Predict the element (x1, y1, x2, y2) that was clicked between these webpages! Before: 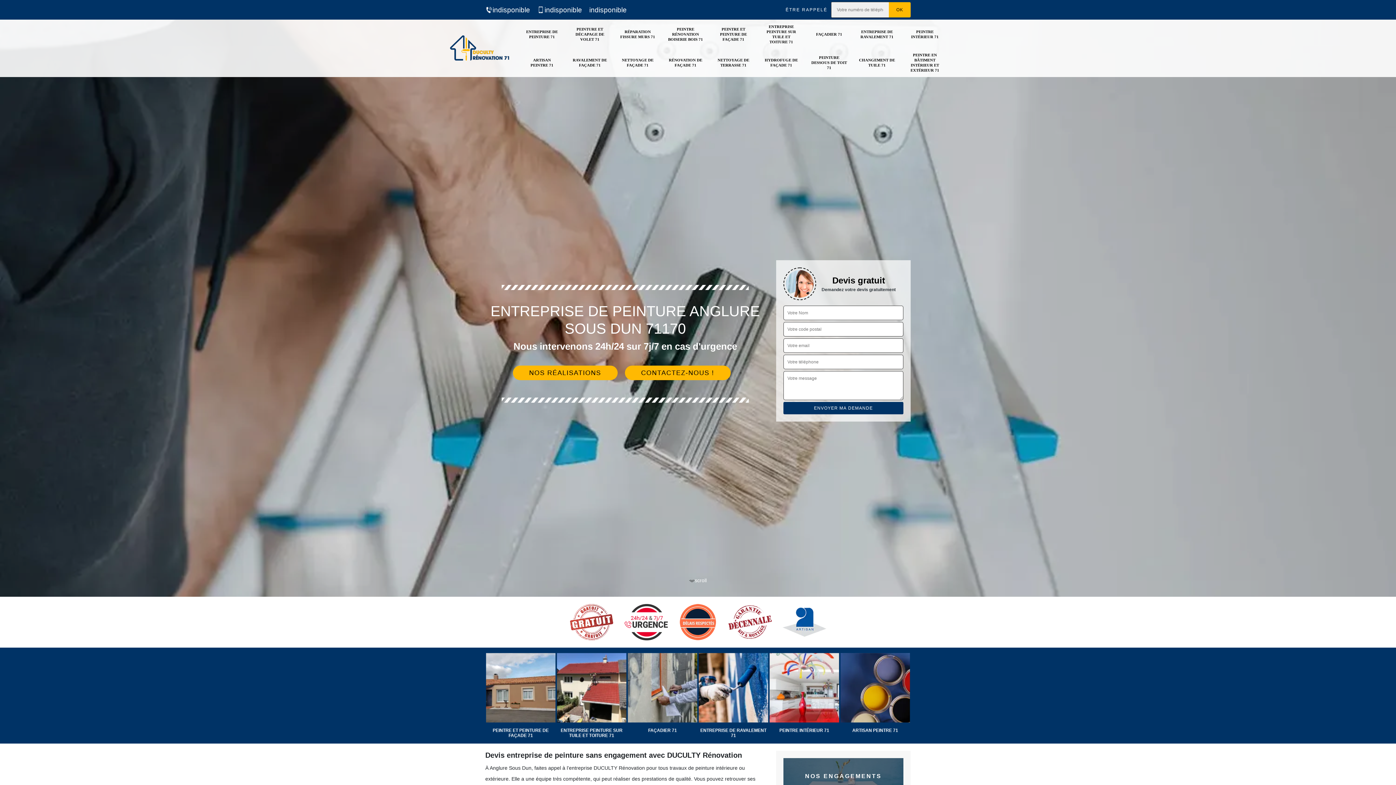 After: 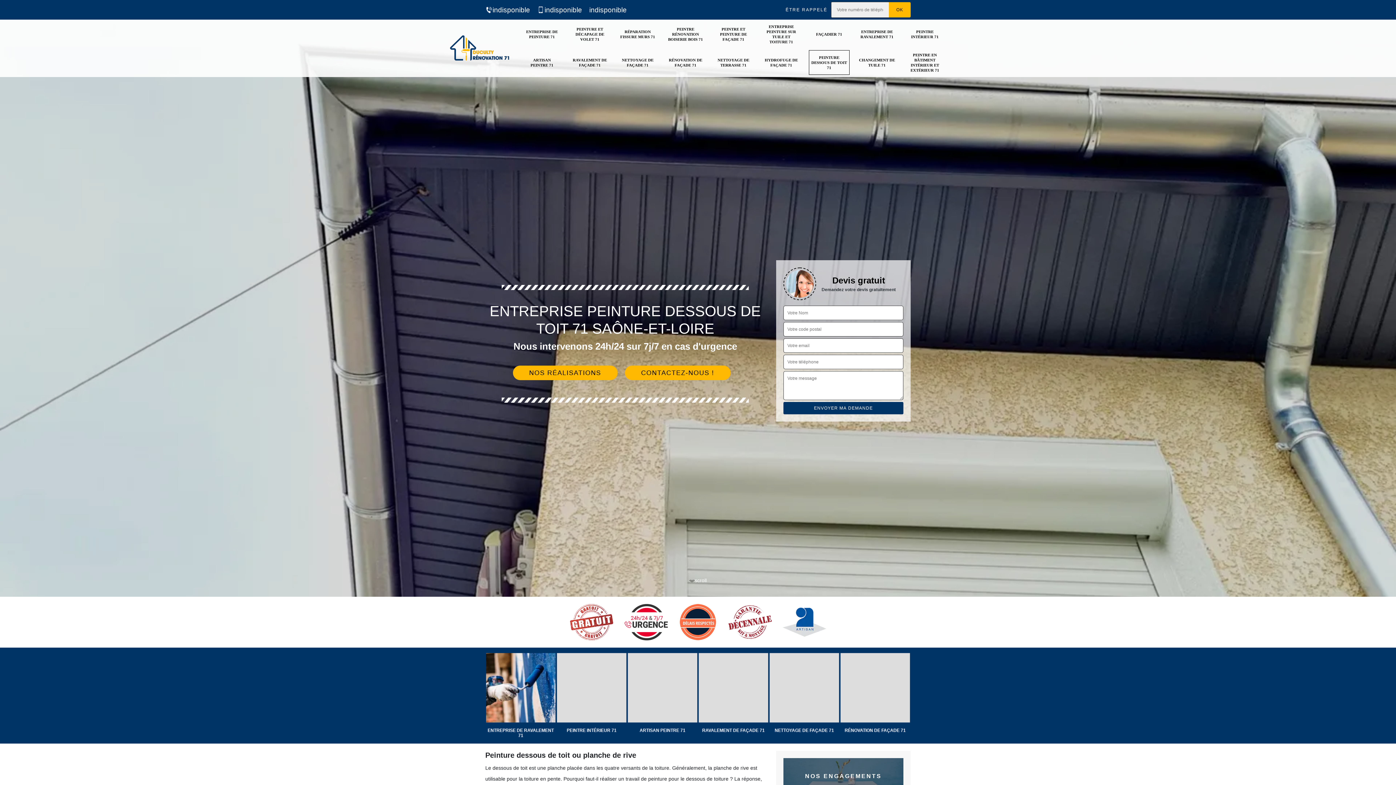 Action: label: PEINTURE DESSOUS DE TOIT 71 bbox: (811, 52, 847, 72)